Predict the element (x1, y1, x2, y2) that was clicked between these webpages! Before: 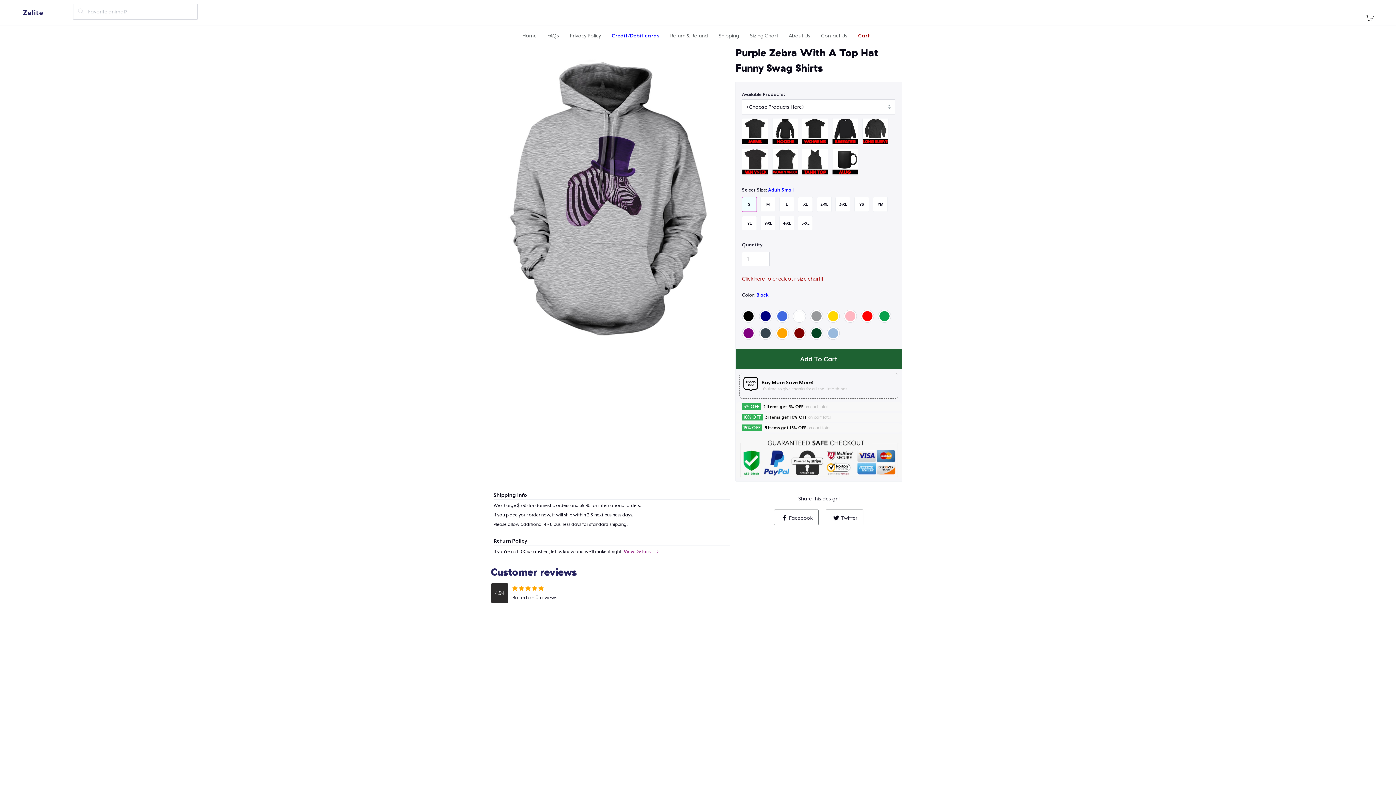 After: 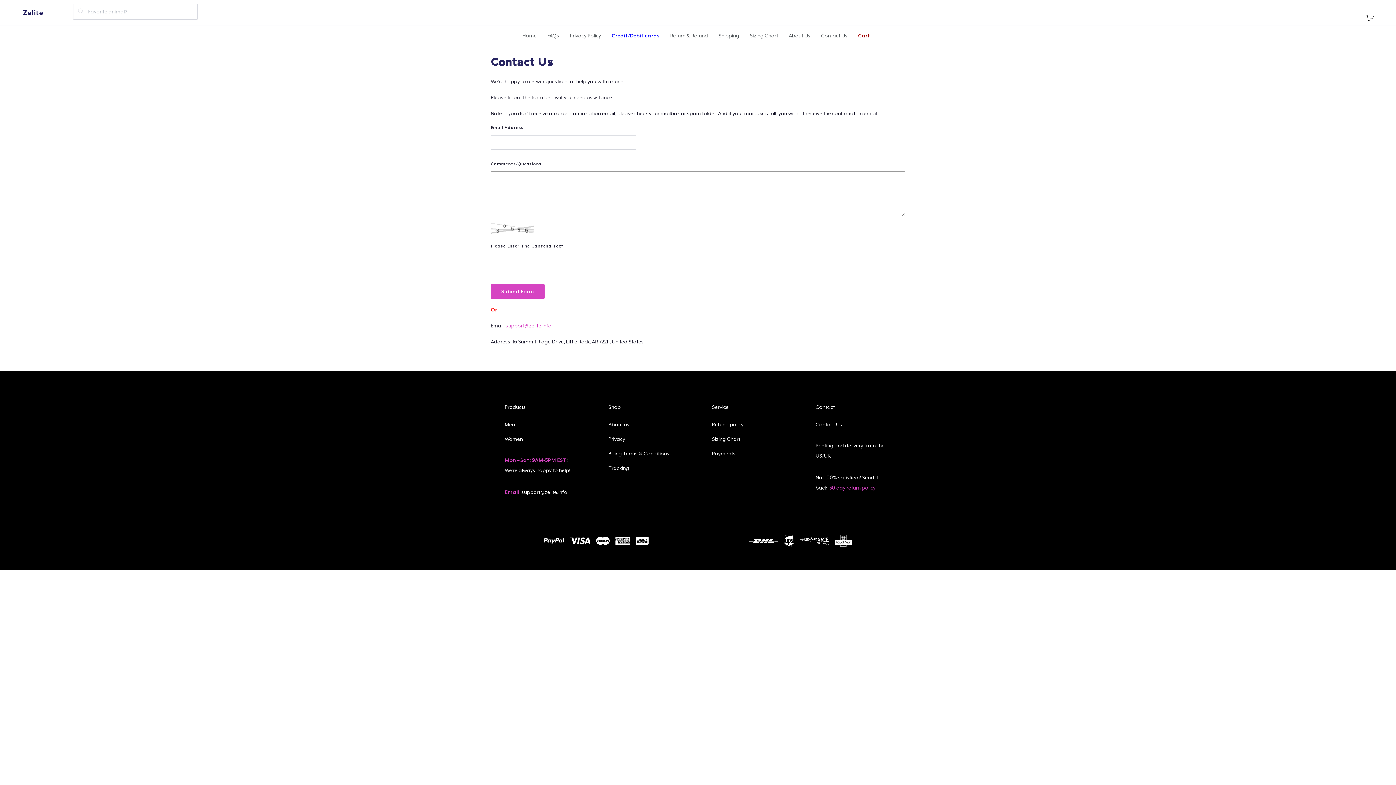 Action: label: Contact Us bbox: (821, 32, 847, 38)